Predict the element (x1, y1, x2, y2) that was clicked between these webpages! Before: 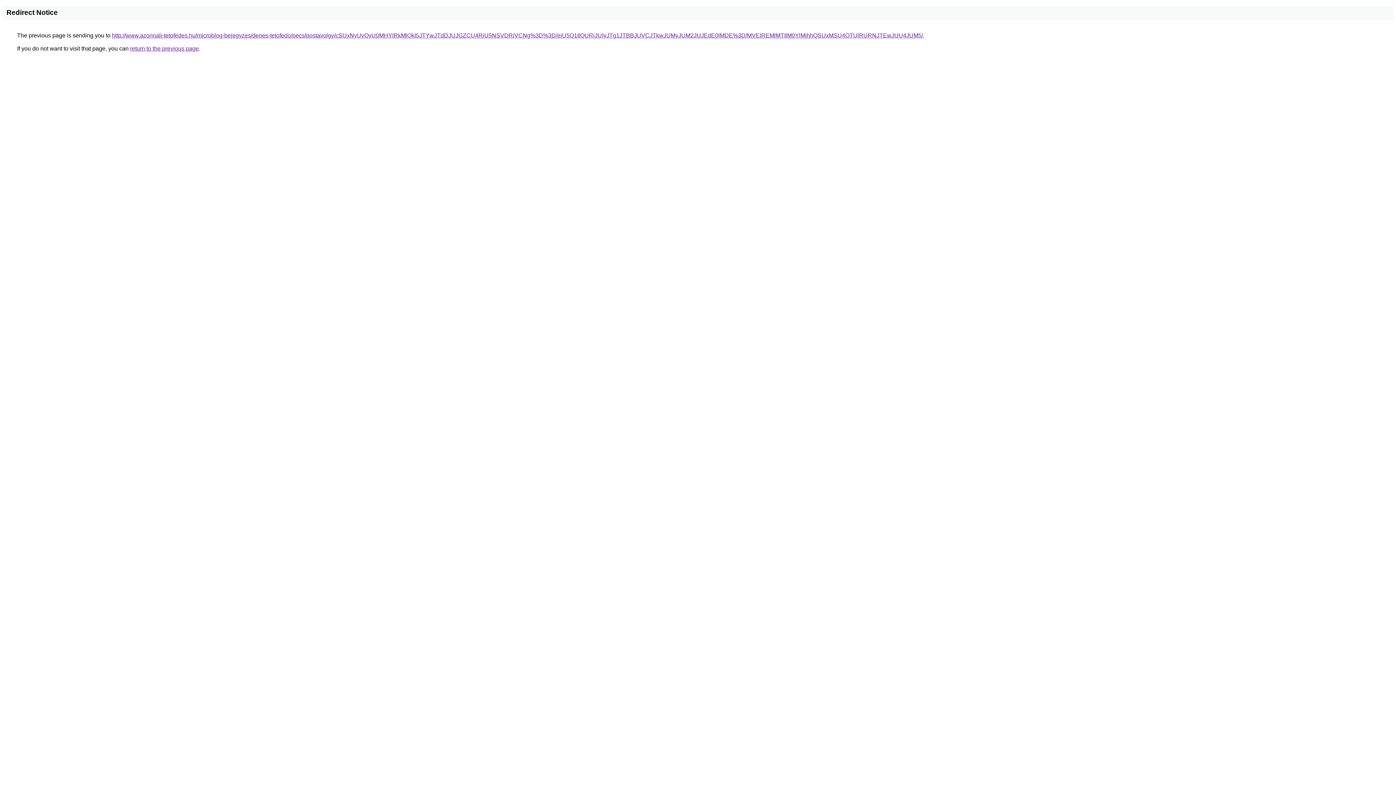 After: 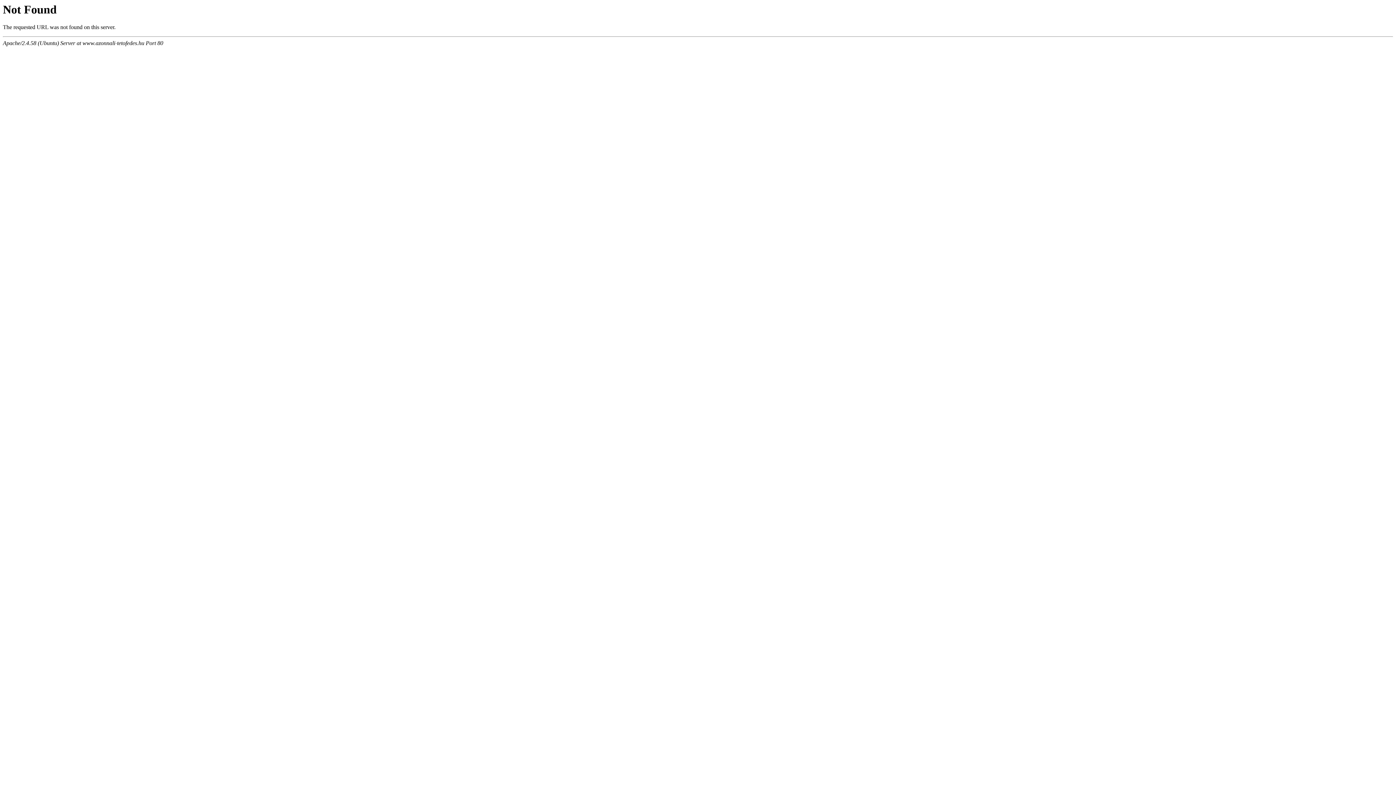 Action: label: http://www.azonnali-tetofedes.hu/microblog-bejegyzes/denes-tetofedo/pecs/postavolgy/cSUxNyUyQyU0MHYlRkMlQkI5JTYwJTdDJUJGZCU4RiU5NSVDRiVCNg%3D%3D/eiU5Q1IlQURjJUIyJTg1JTBBJUVCJTkwJUMyJUM2JUJEdE0lMDE%3D/MVElREMlMTIlM0YlMjhhQSUxMSU4OTUlRURNJTEwJUU4JUM5/ bbox: (112, 32, 923, 38)